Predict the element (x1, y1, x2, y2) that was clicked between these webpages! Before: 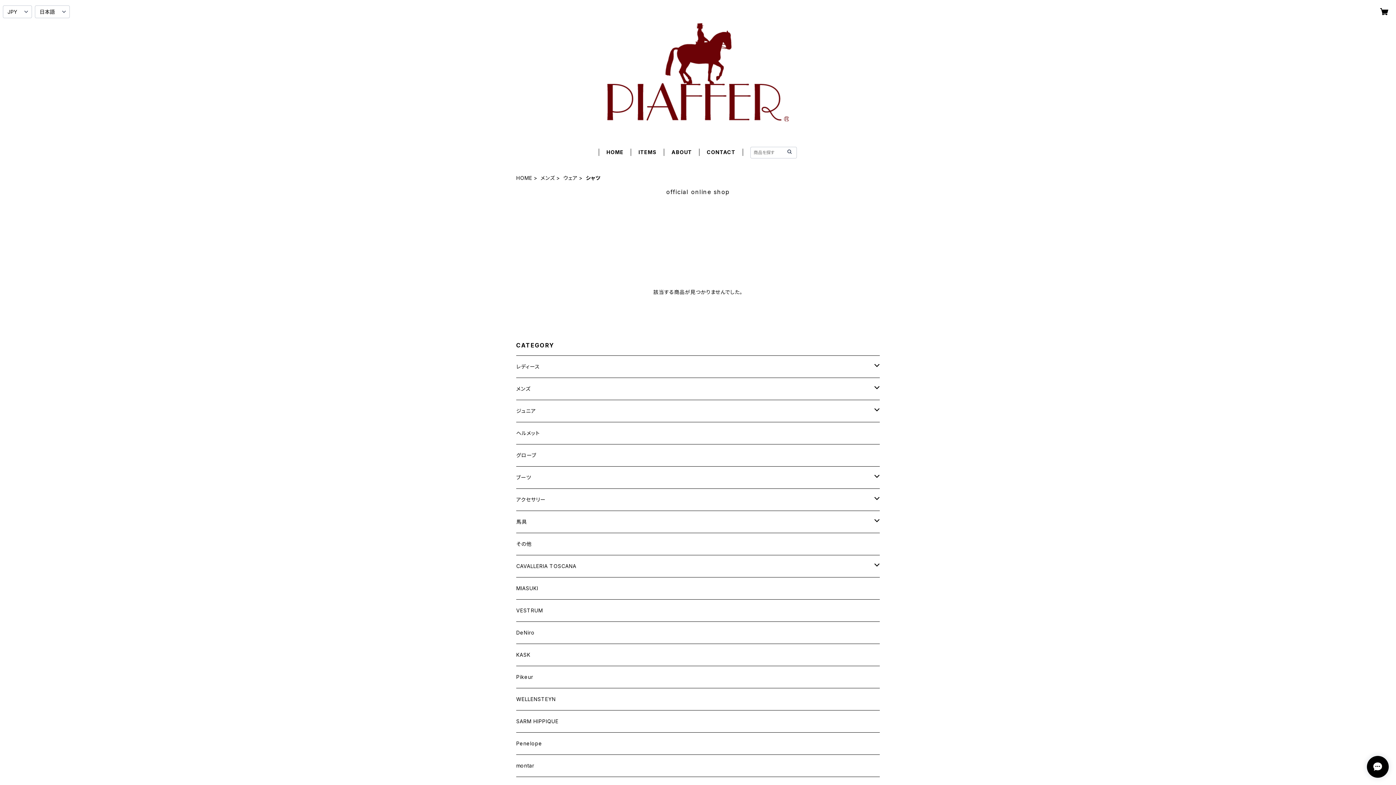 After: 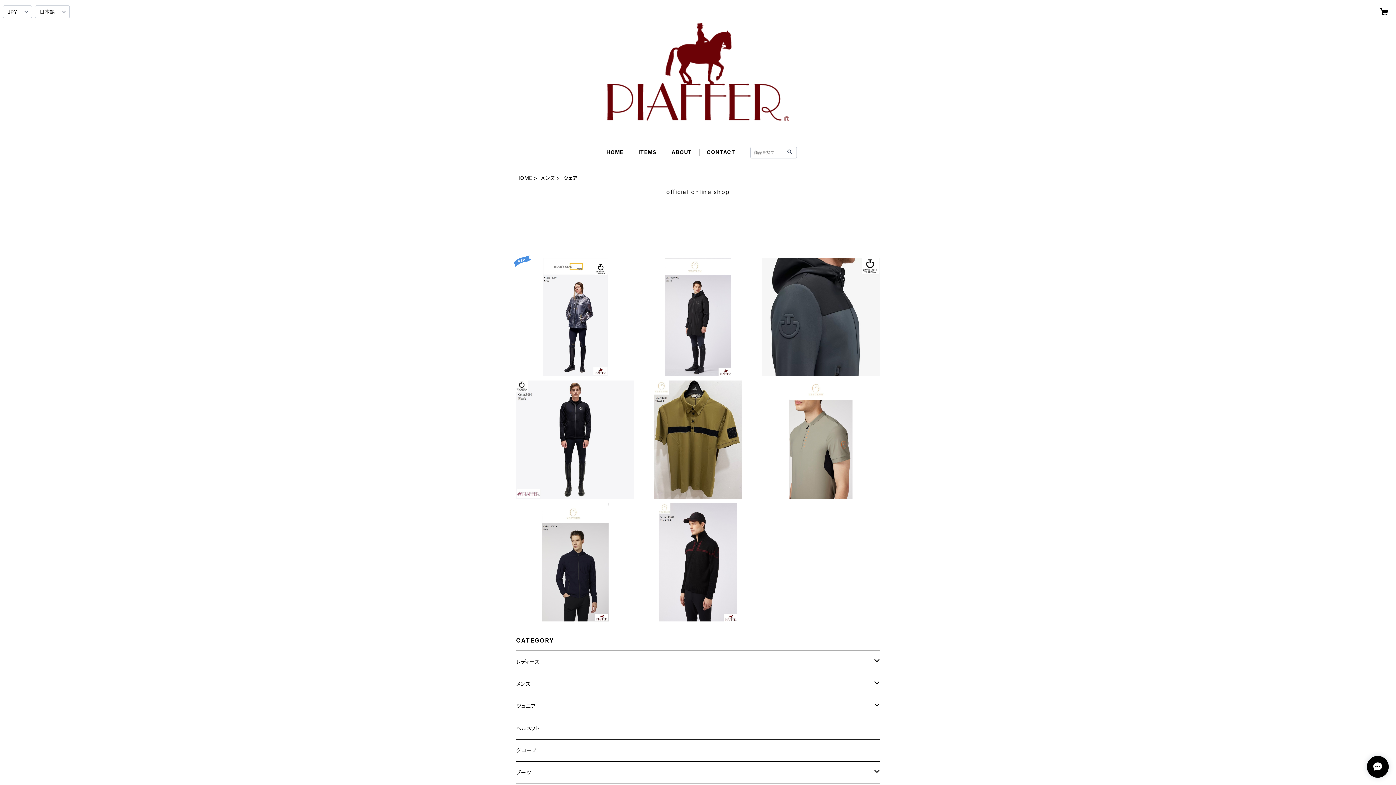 Action: label: ウェア bbox: (563, 174, 577, 181)